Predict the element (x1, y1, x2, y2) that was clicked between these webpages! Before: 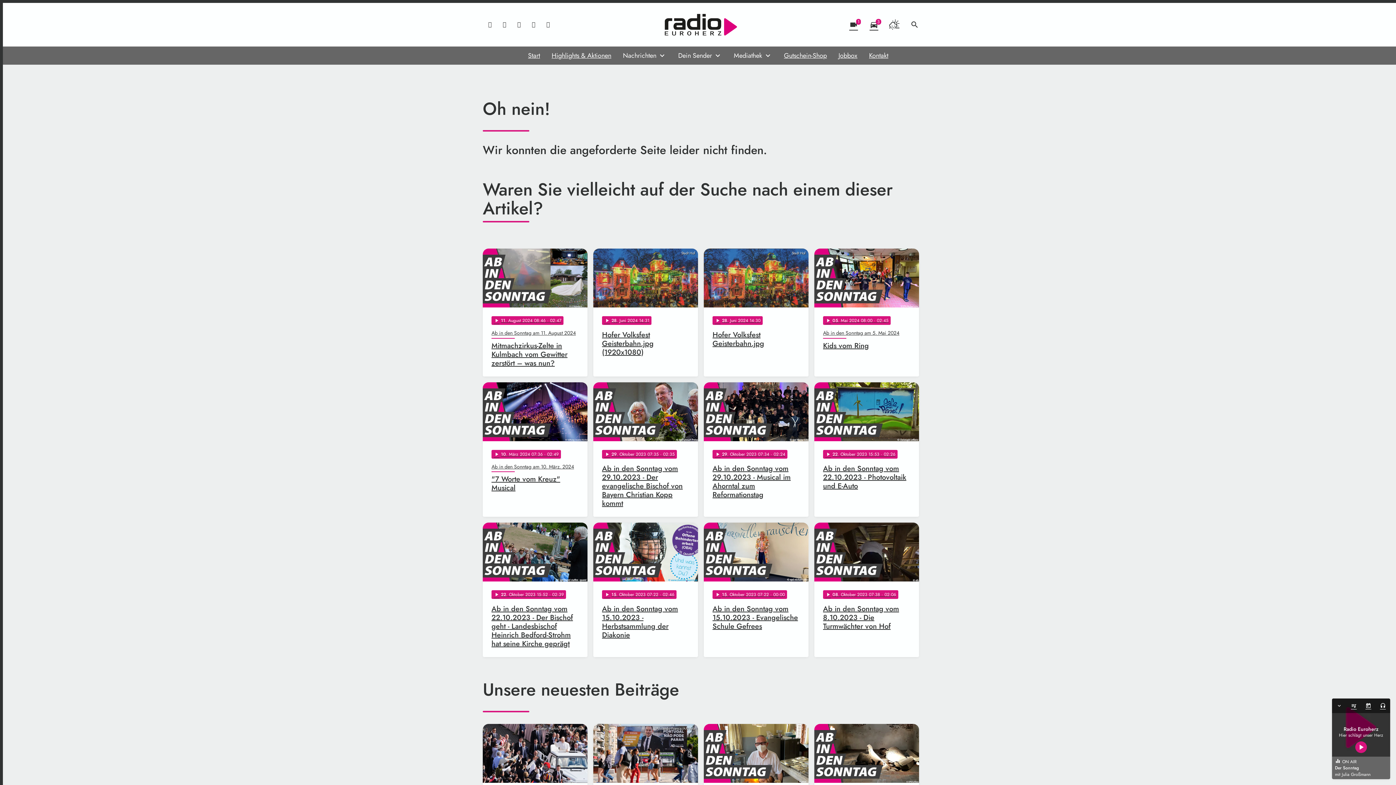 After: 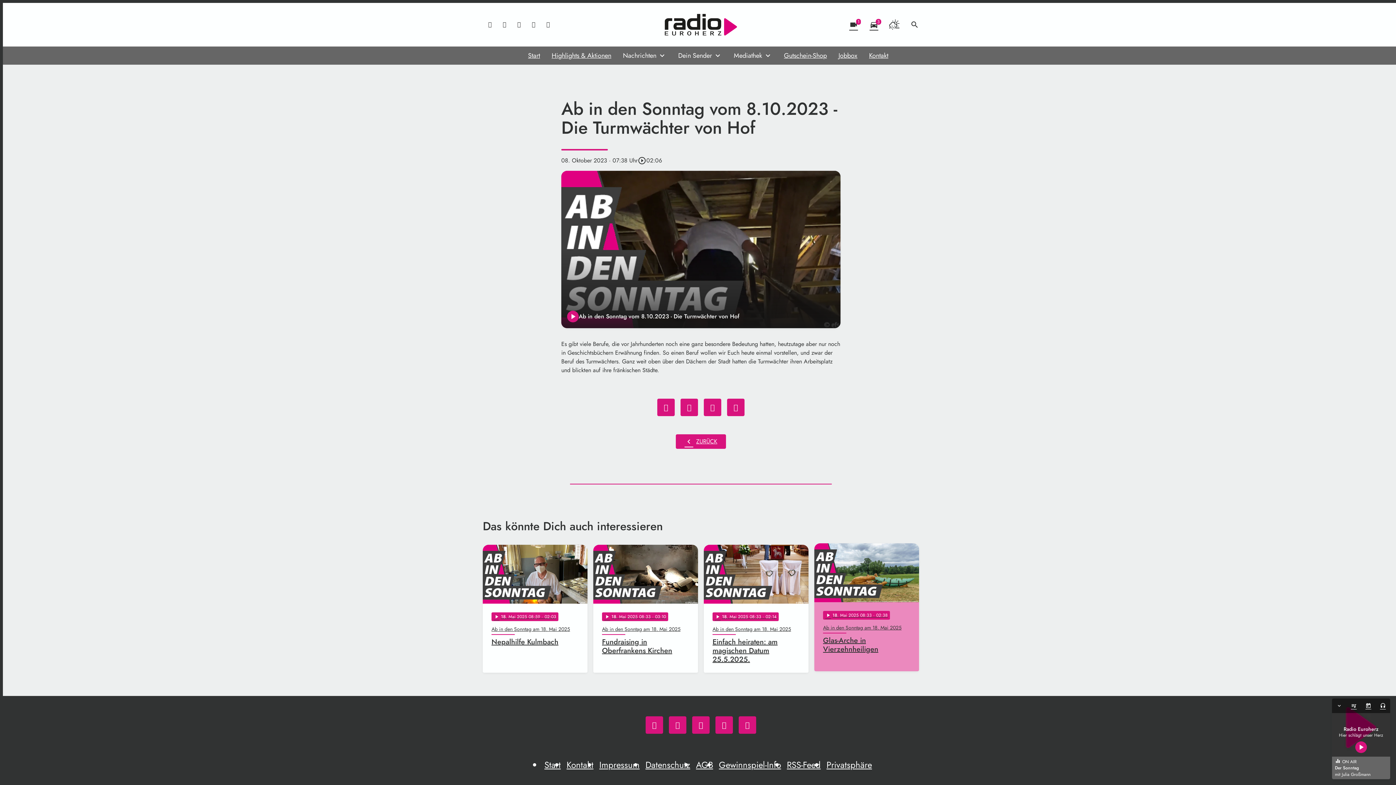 Action: bbox: (814, 522, 919, 657) label: play_arrow
08
. Oktober 2023 07:38
 · 02:06
Ab in den Sonntag vom 8.10.2023 - Die Turmwächter von Hof